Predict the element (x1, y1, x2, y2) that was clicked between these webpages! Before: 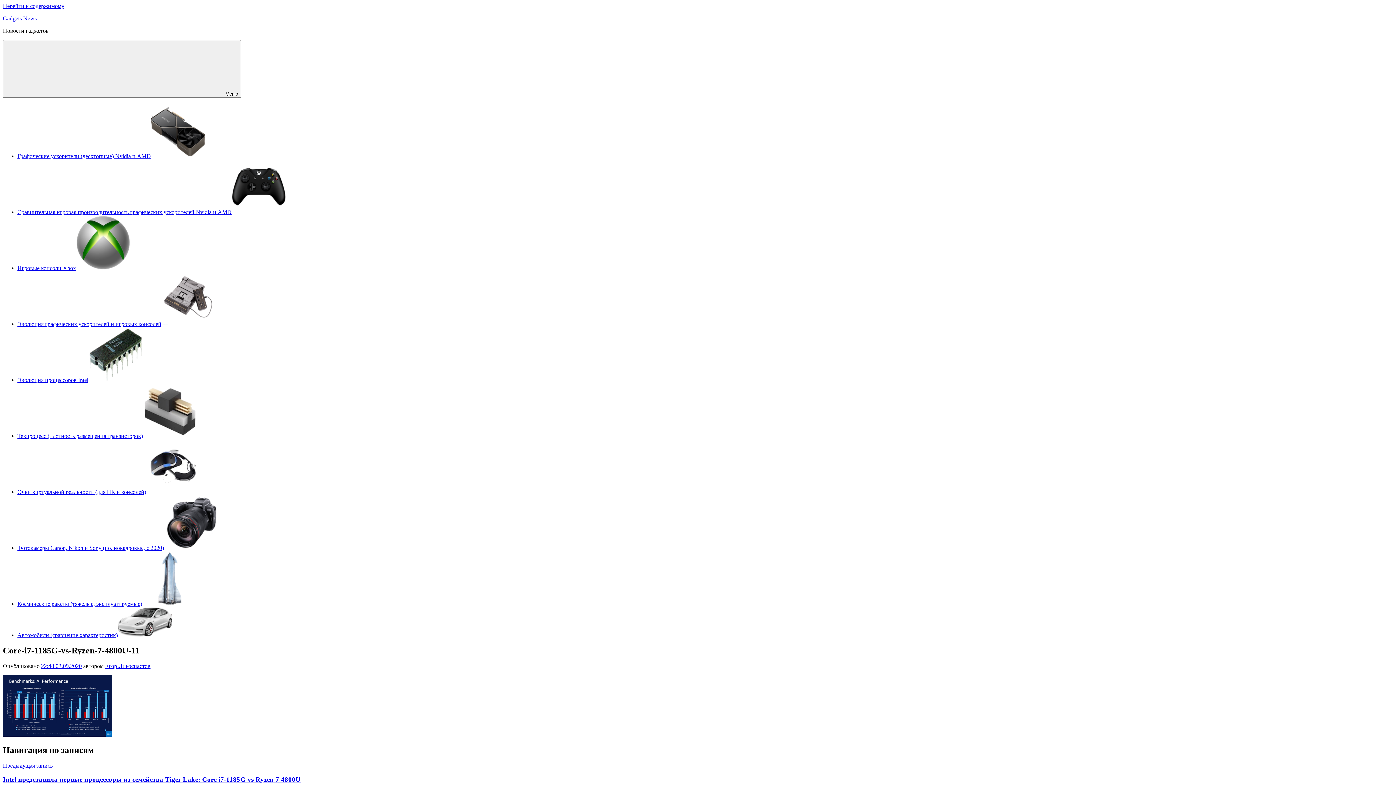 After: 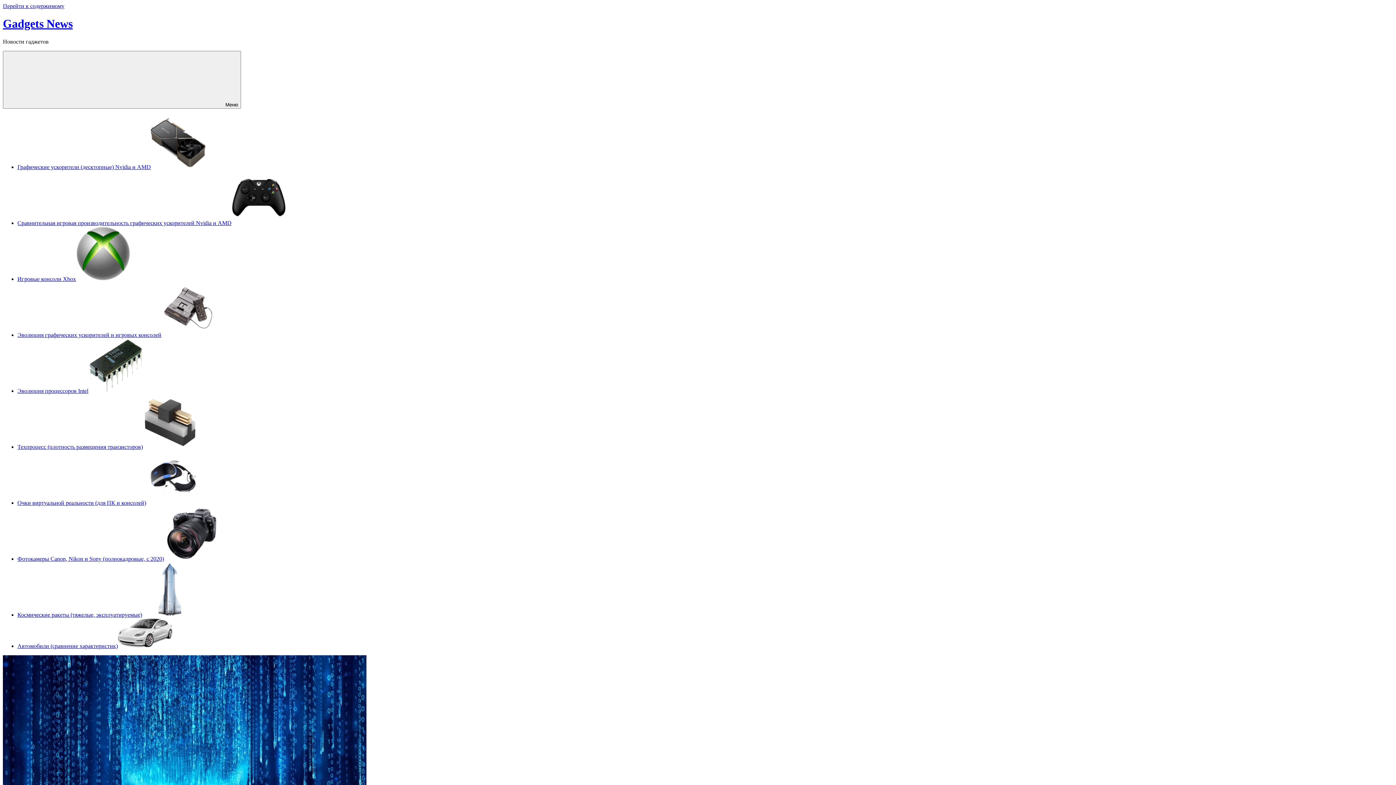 Action: bbox: (2, 15, 36, 21) label: Gadgets News